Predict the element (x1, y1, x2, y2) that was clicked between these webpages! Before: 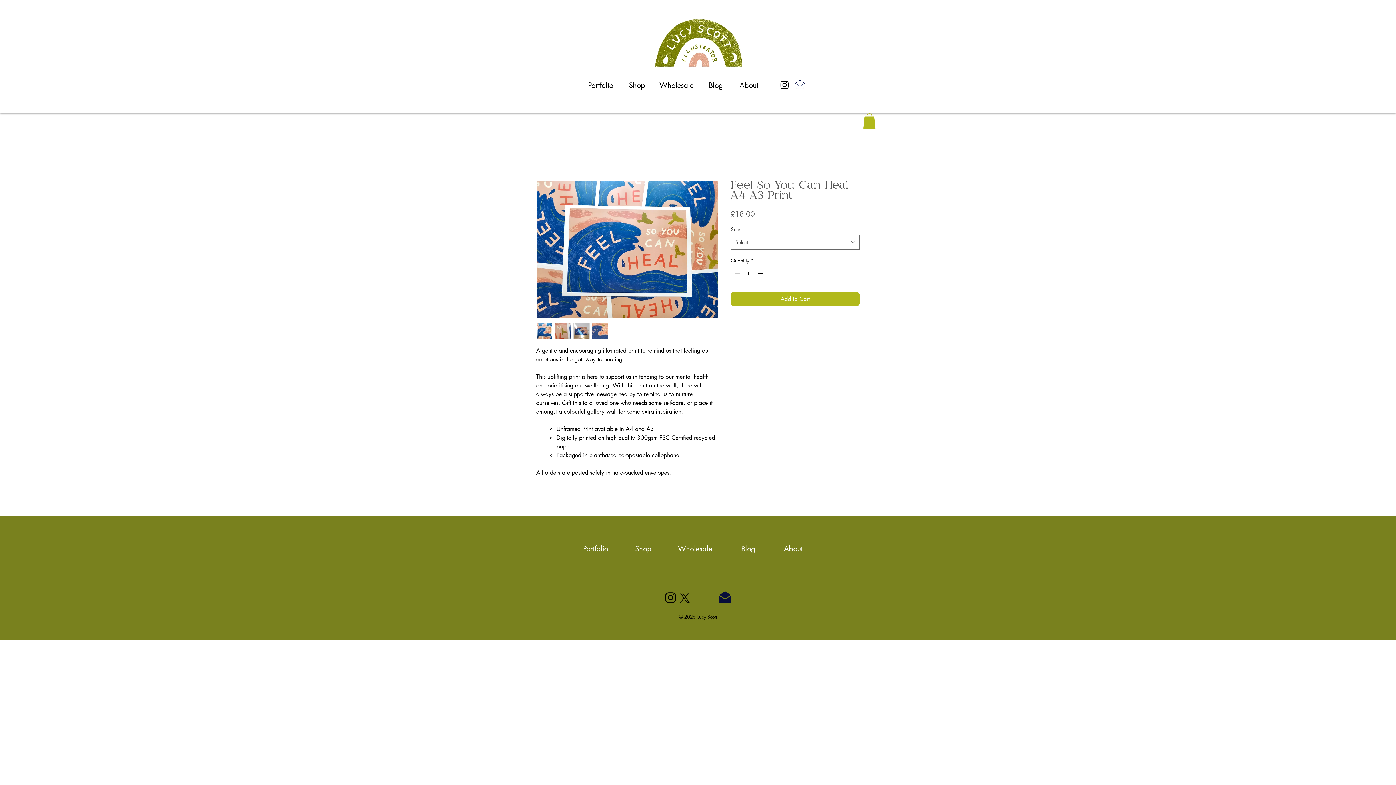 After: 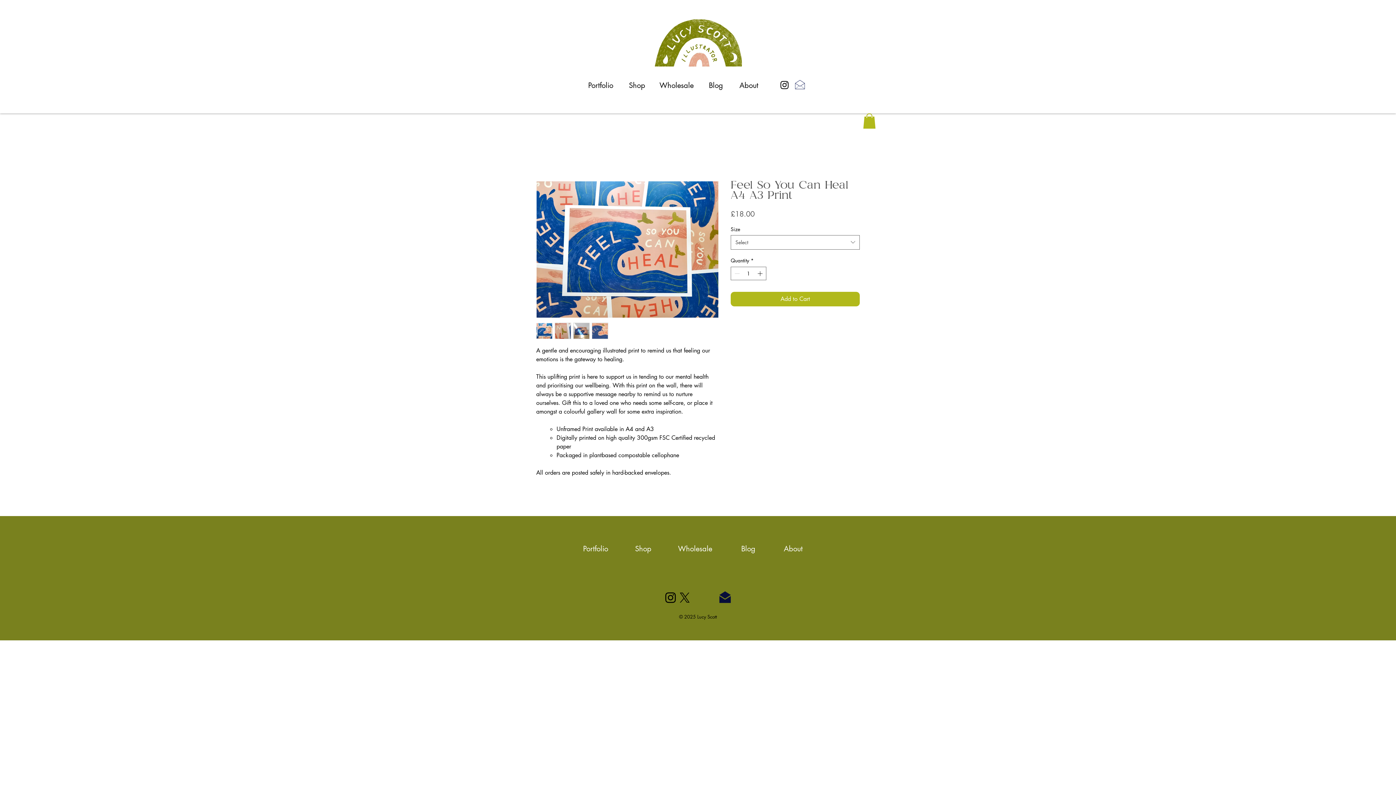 Action: bbox: (573, 322, 589, 339)